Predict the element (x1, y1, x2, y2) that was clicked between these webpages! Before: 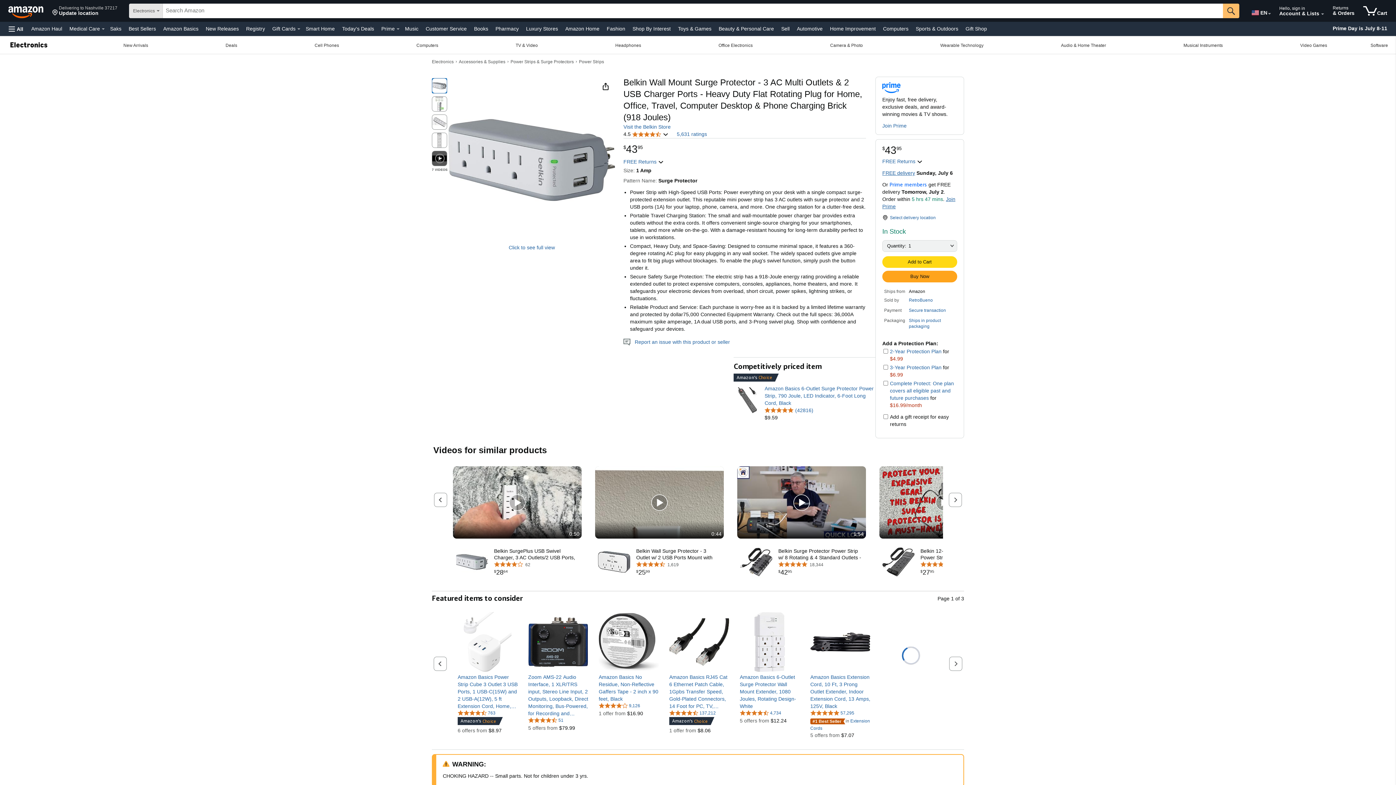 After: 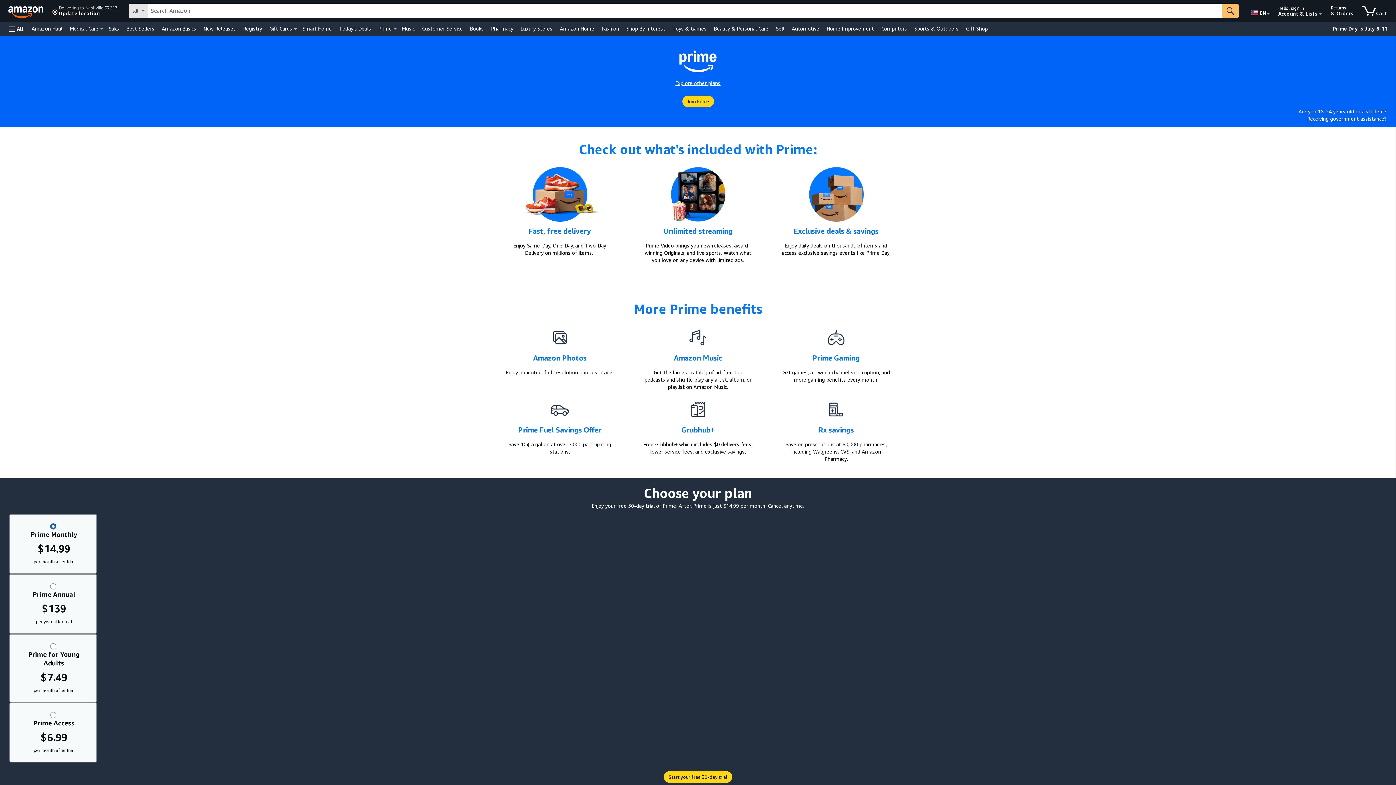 Action: label: Prime bbox: (379, 23, 396, 33)